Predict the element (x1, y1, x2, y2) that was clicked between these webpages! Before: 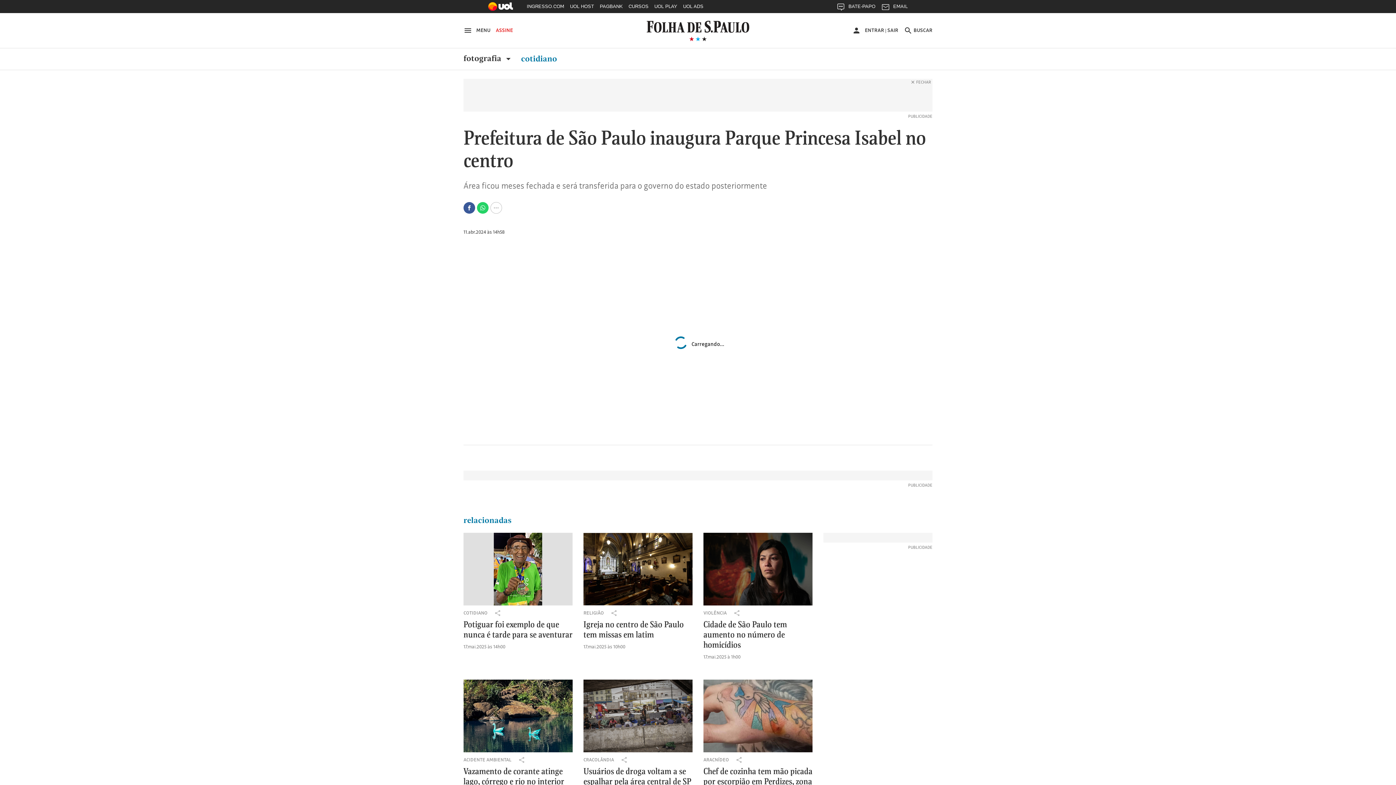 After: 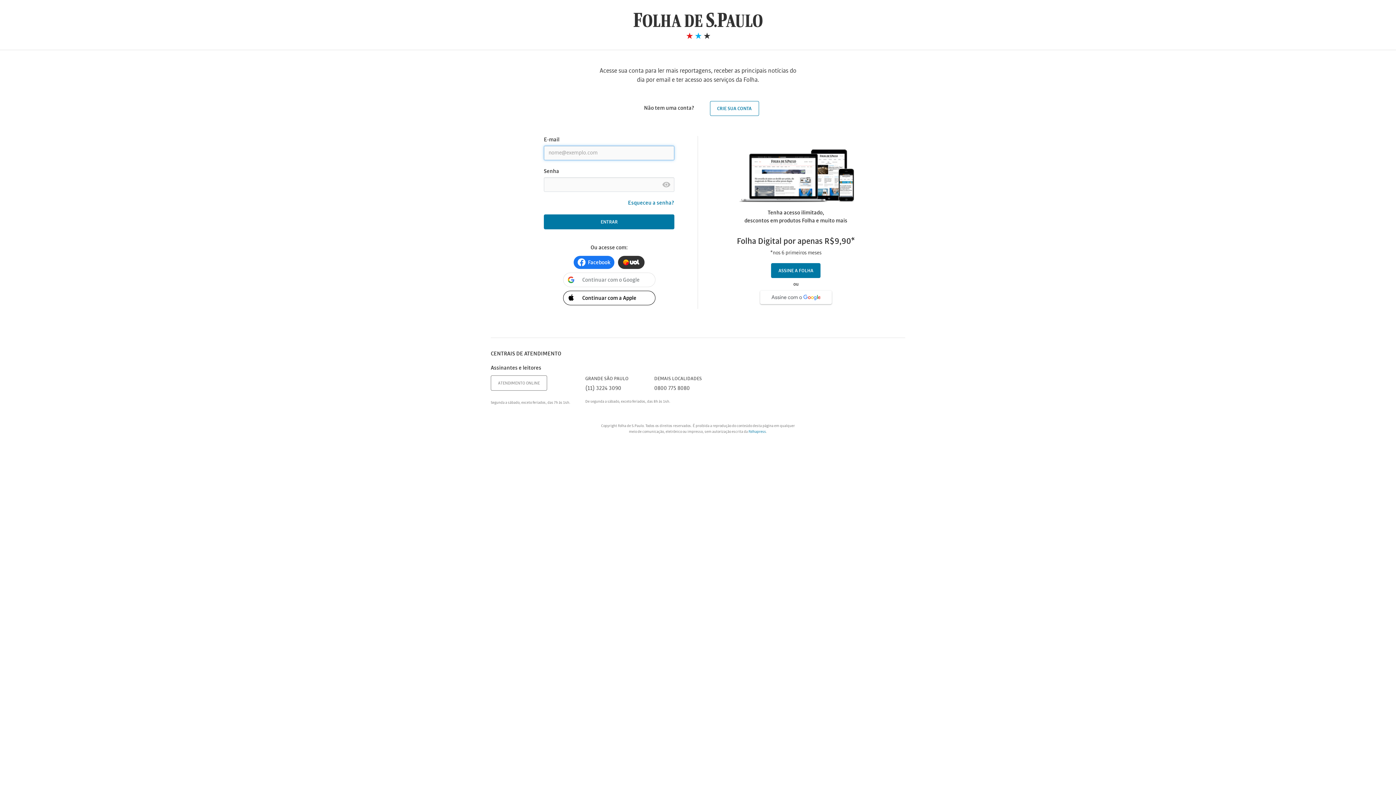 Action: bbox: (852, 26, 885, 33) label:  ENTRAR 